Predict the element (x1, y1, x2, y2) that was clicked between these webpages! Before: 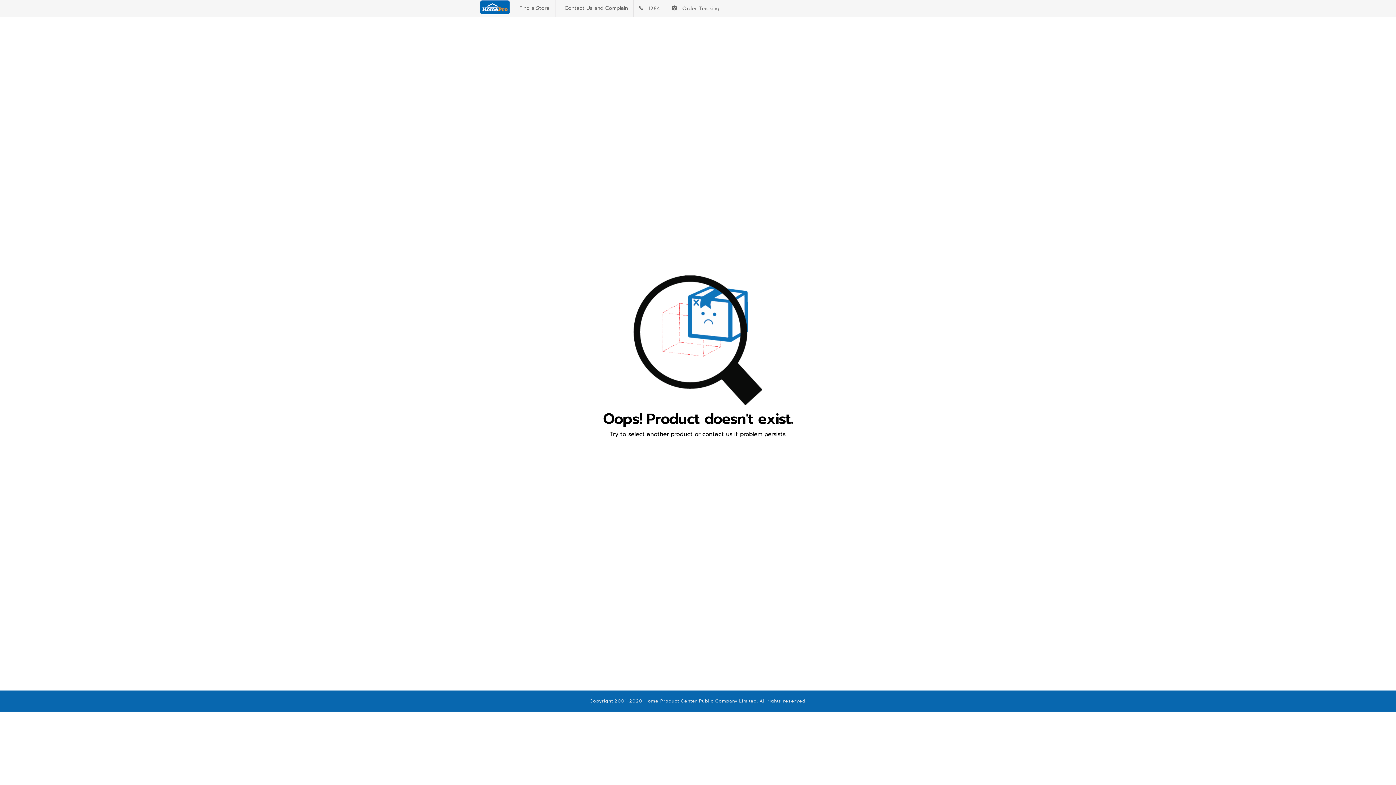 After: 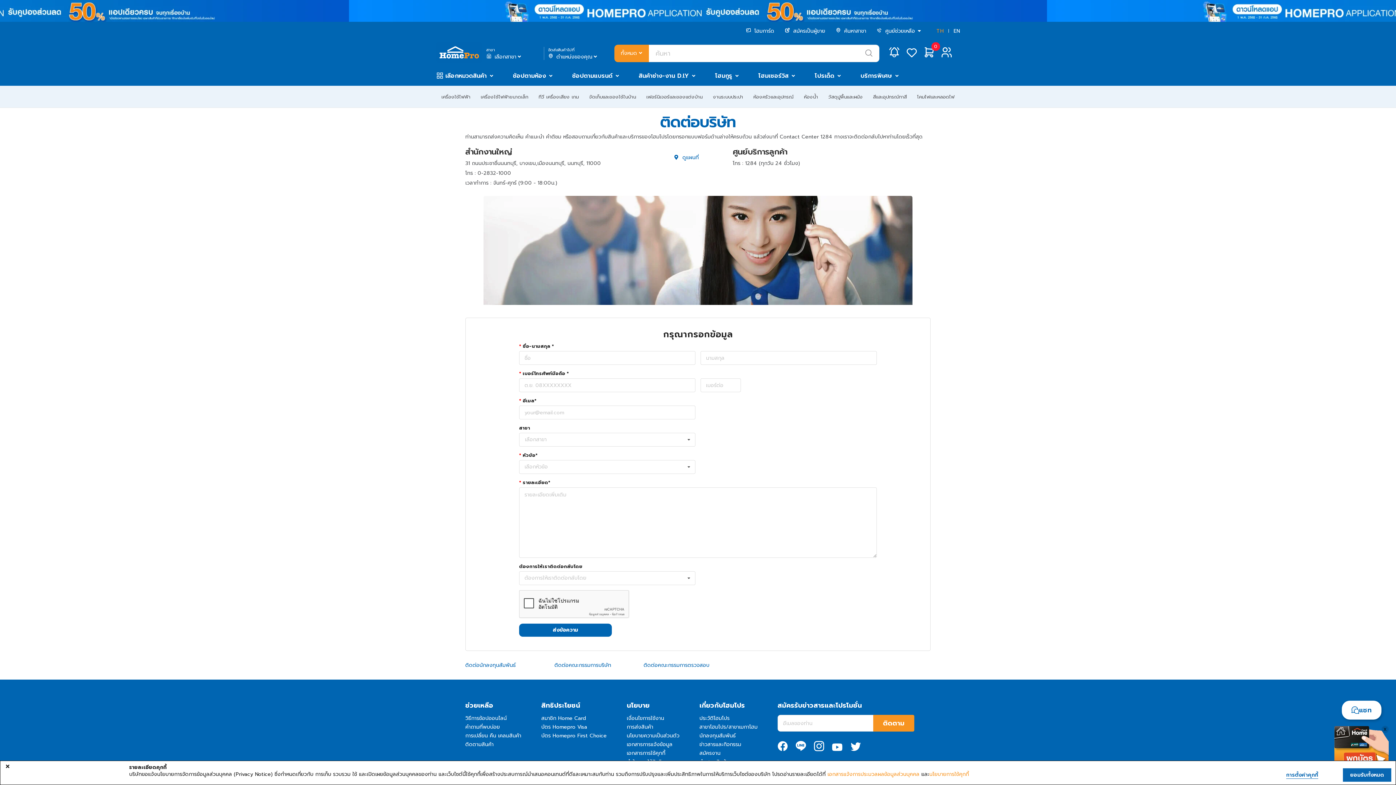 Action: label:   Contact Us and Complain bbox: (561, 4, 628, 12)